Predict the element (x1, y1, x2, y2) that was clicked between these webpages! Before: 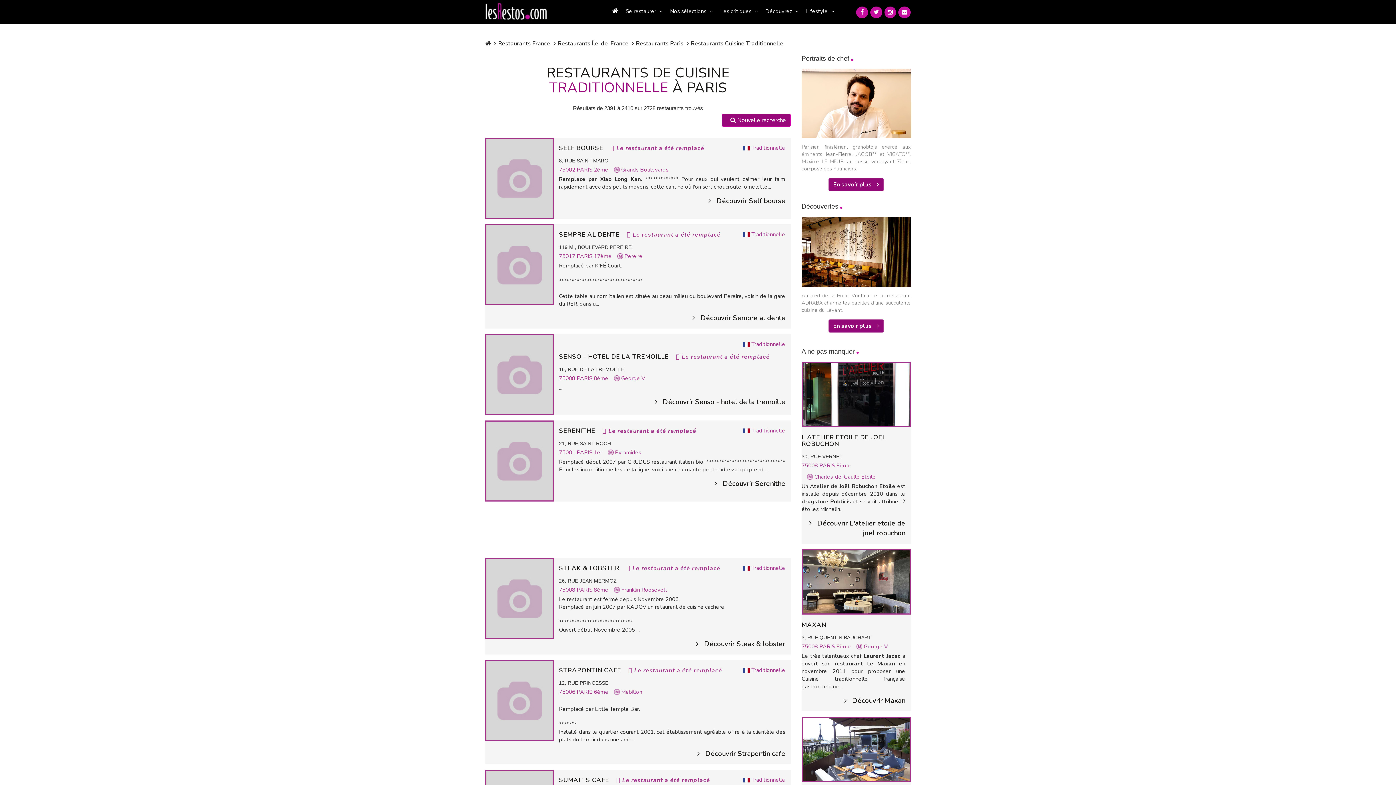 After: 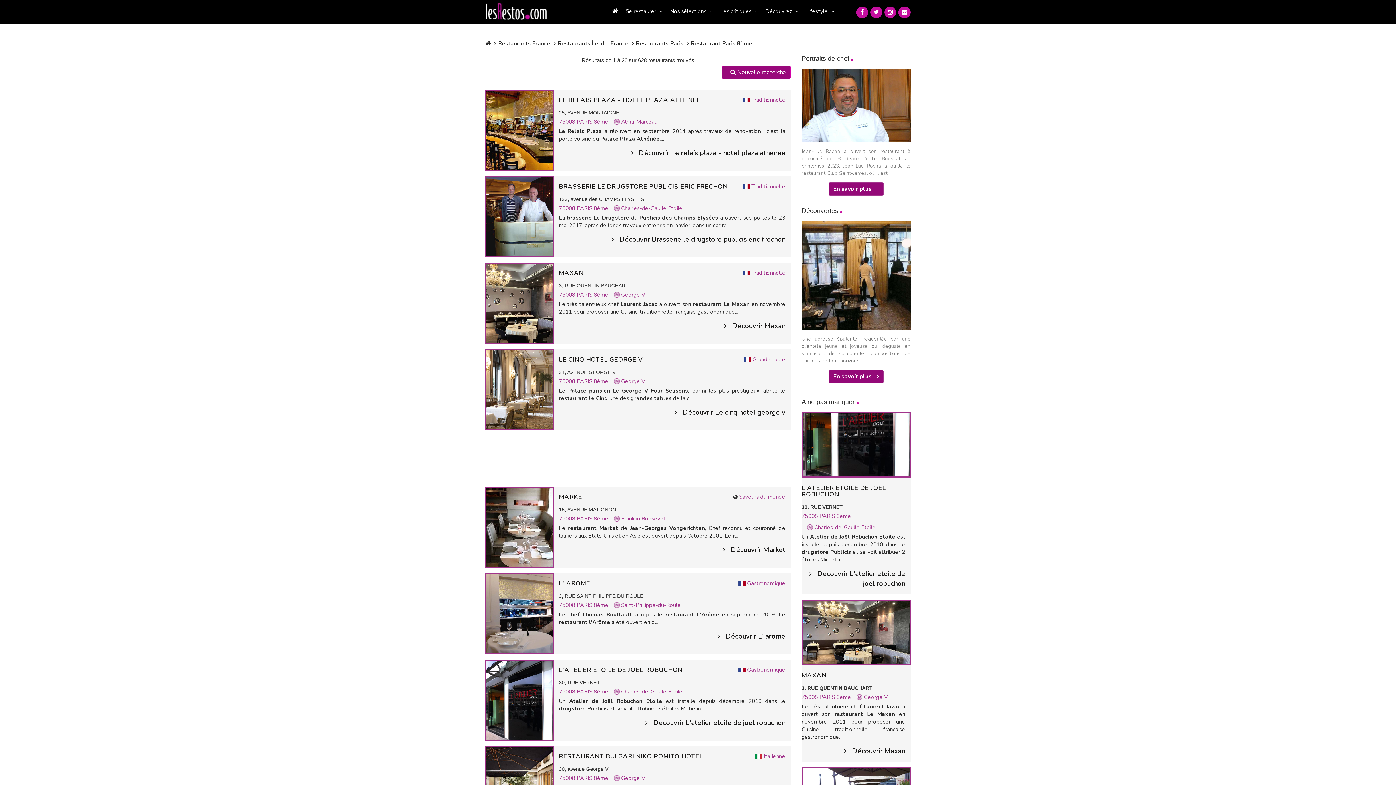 Action: label: PARIS 8ème bbox: (576, 586, 608, 593)